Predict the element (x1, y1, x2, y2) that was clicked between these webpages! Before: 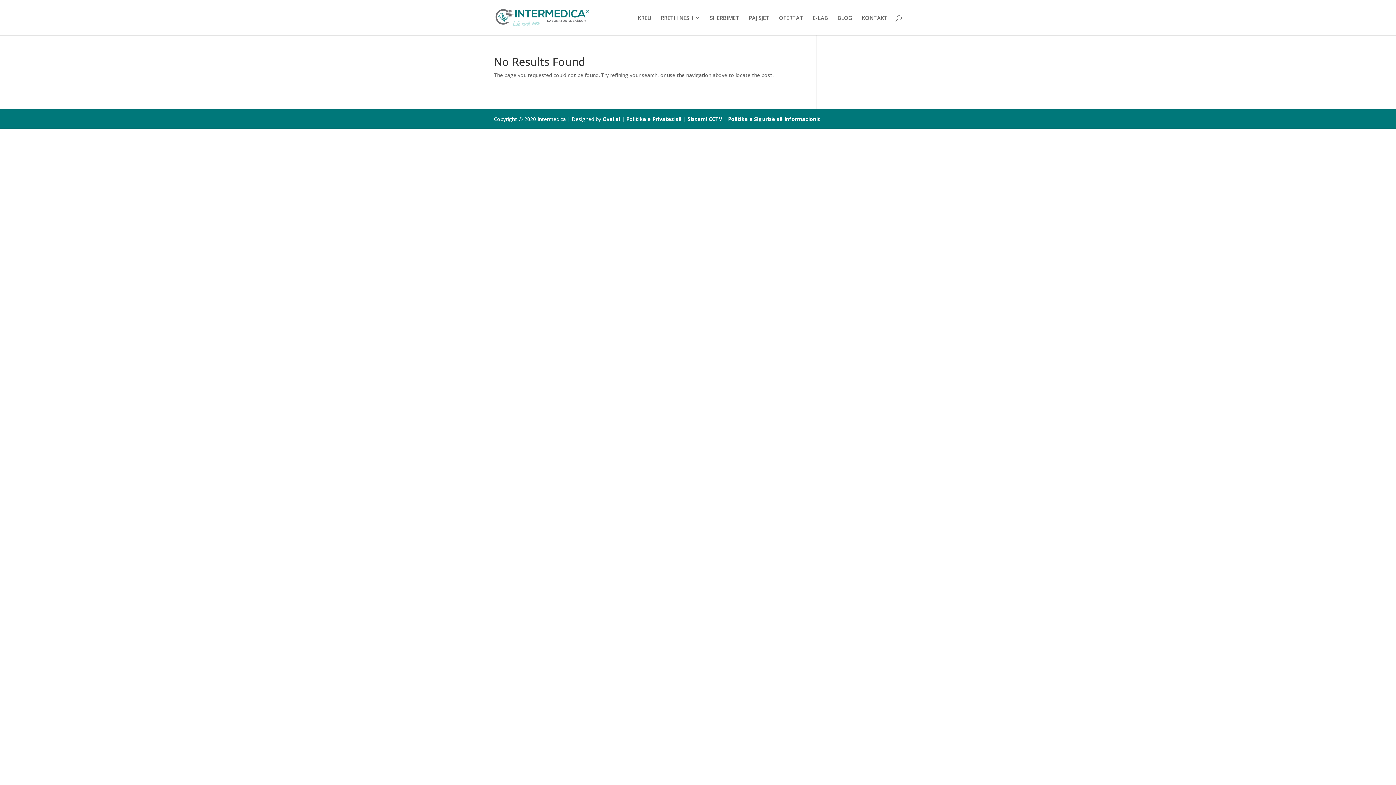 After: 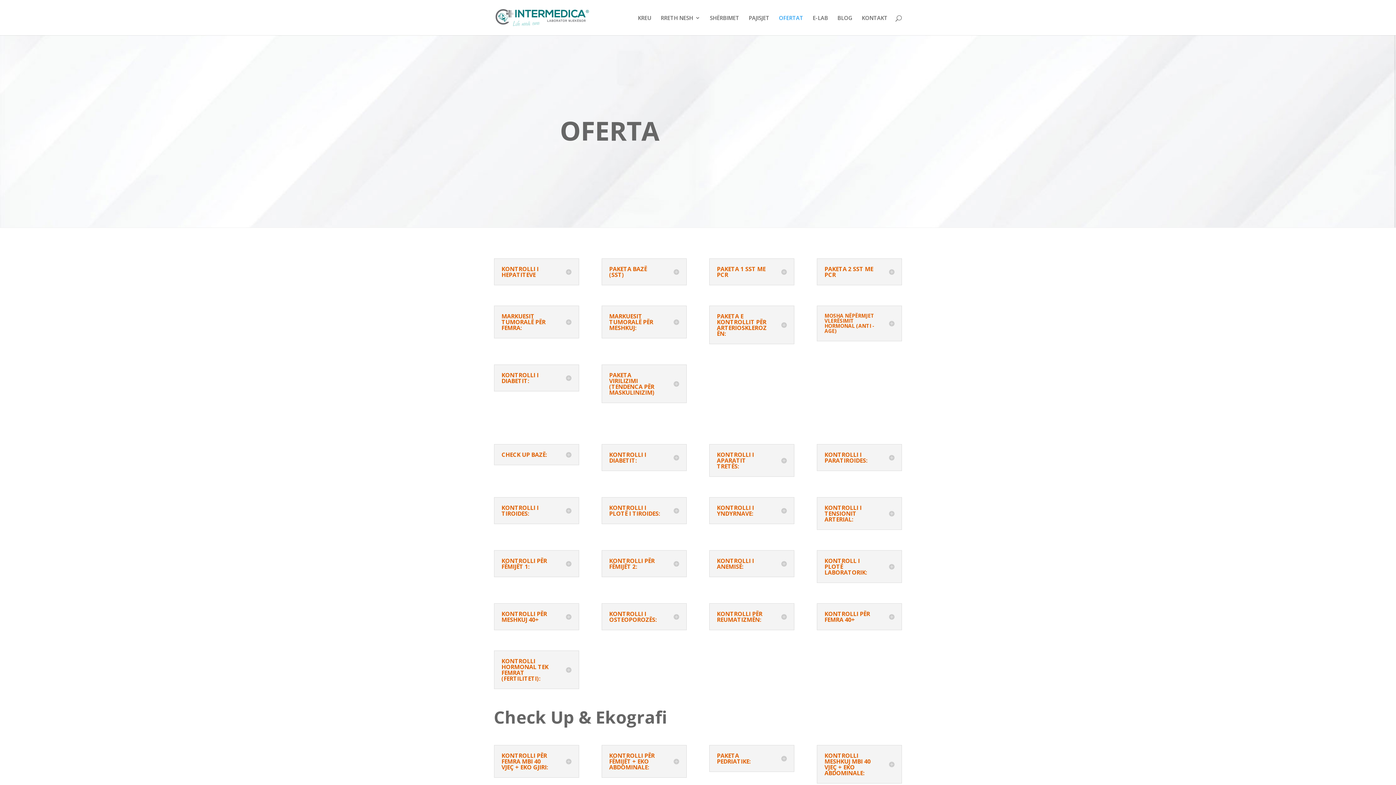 Action: bbox: (779, 15, 803, 35) label: OFERTAT